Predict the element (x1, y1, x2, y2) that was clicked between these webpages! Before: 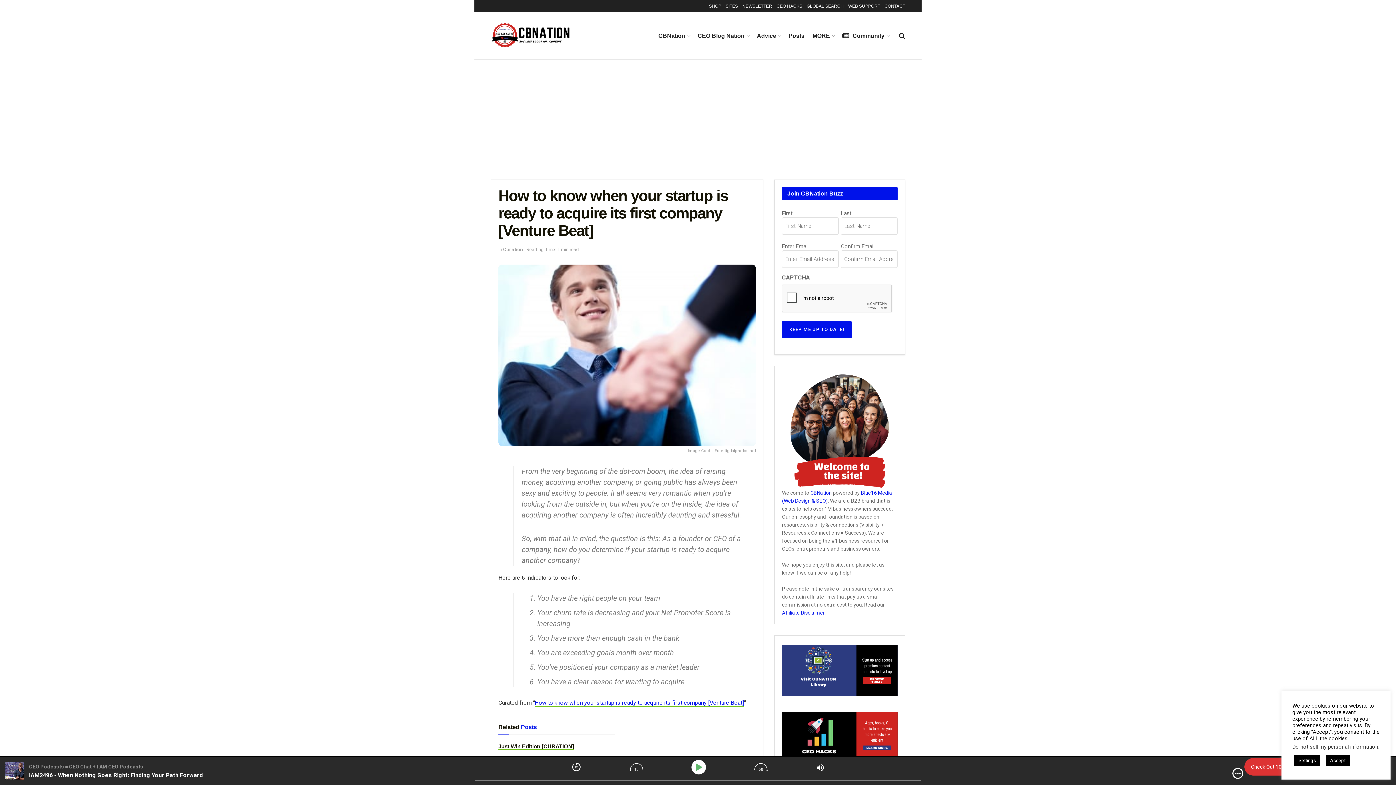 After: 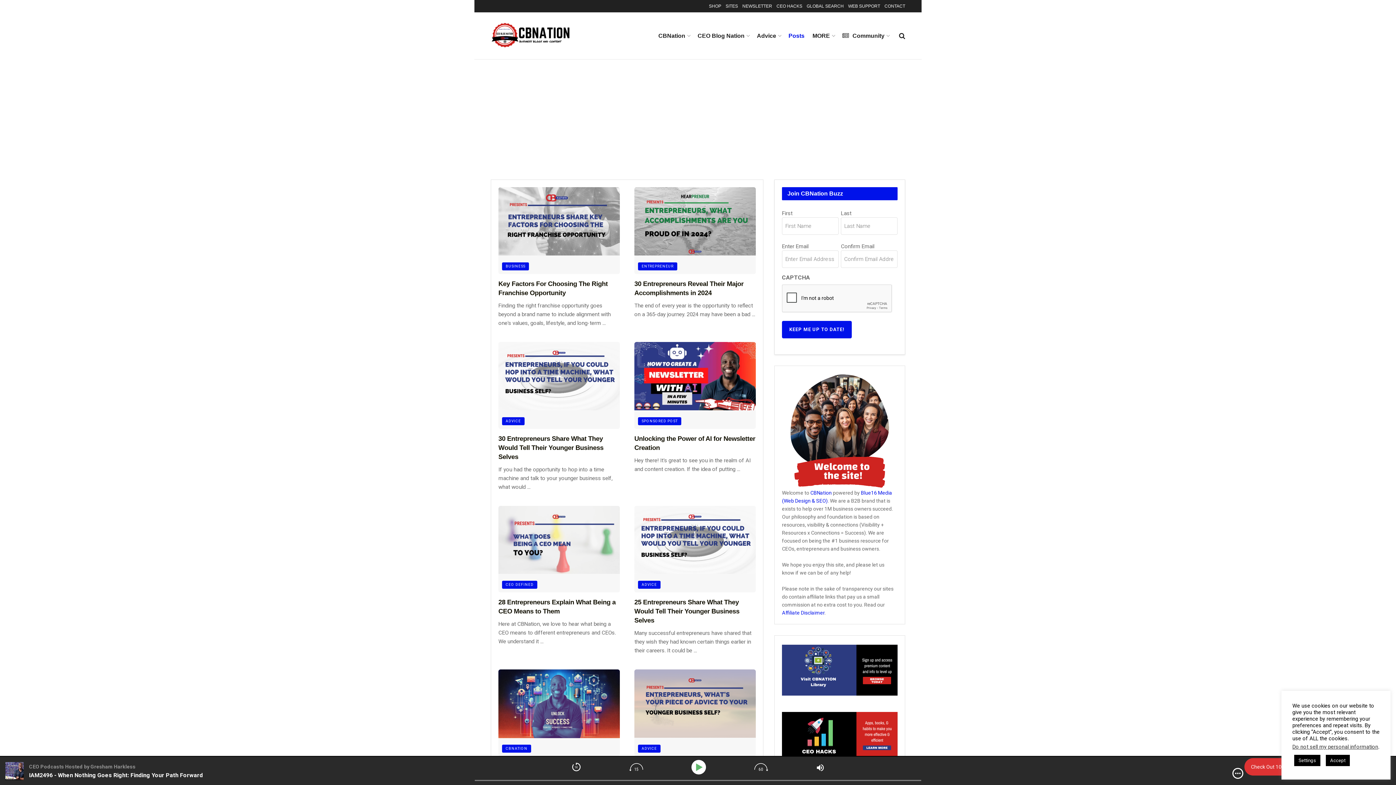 Action: label: Posts bbox: (788, 26, 804, 44)